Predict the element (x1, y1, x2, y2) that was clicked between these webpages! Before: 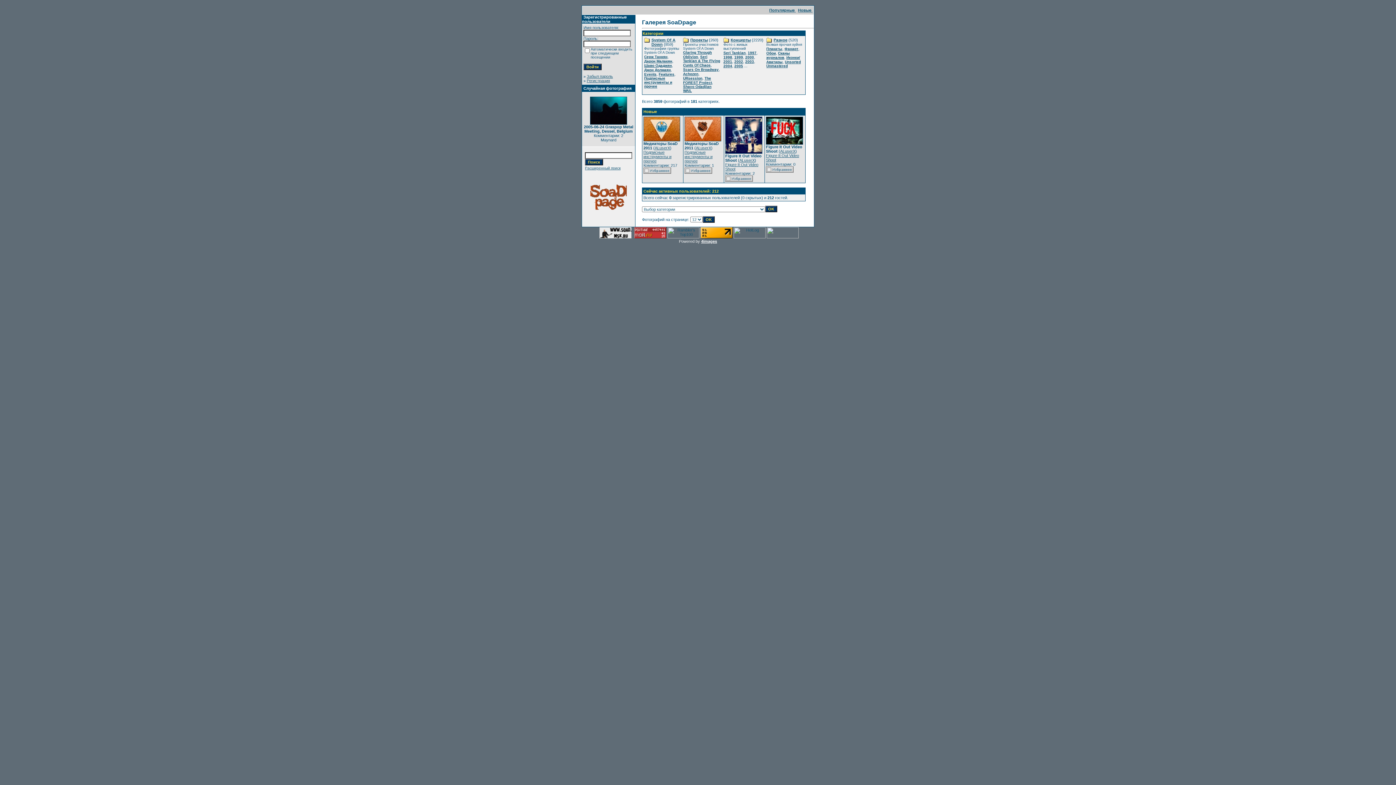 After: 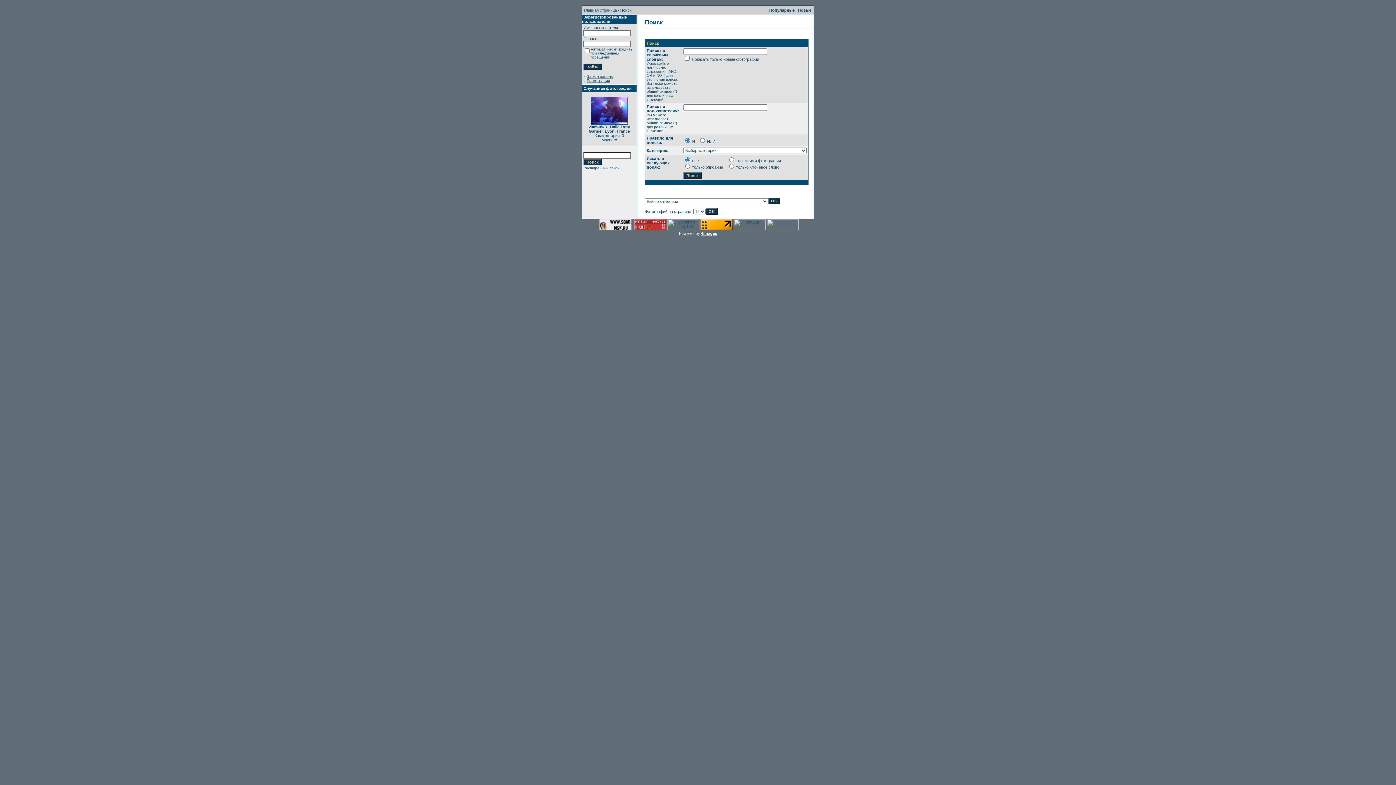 Action: label: Расширенный поиск bbox: (585, 166, 620, 170)